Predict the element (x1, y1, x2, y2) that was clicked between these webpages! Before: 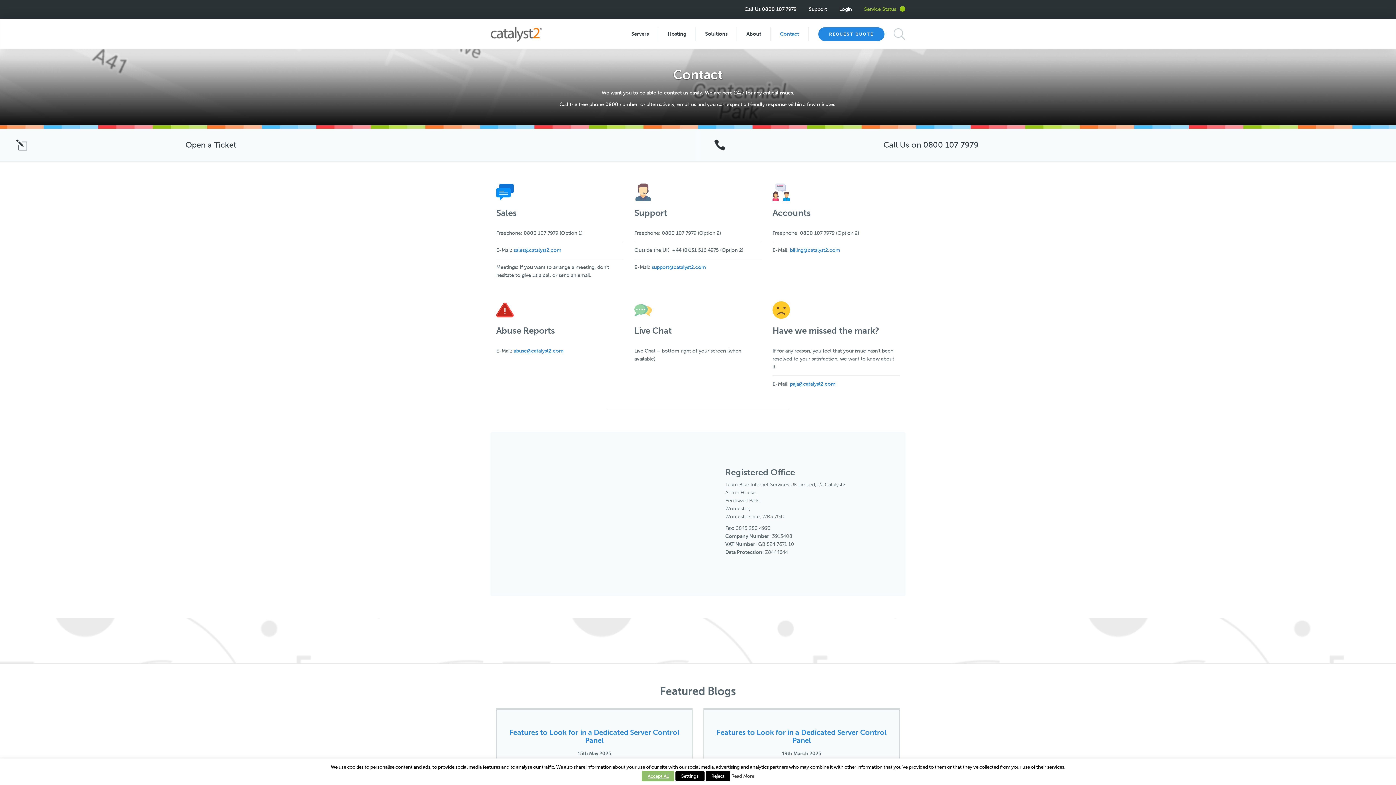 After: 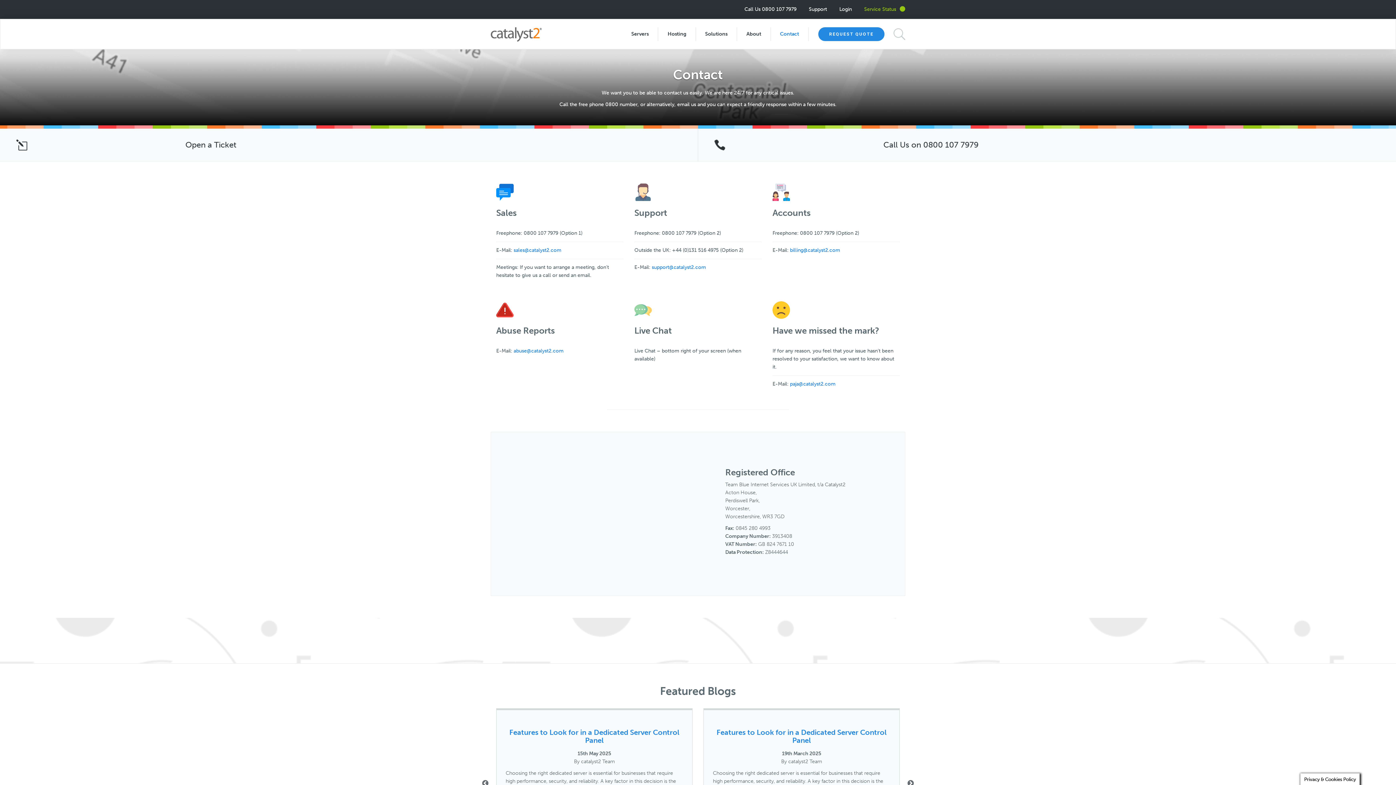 Action: bbox: (641, 771, 674, 781) label: Accept All